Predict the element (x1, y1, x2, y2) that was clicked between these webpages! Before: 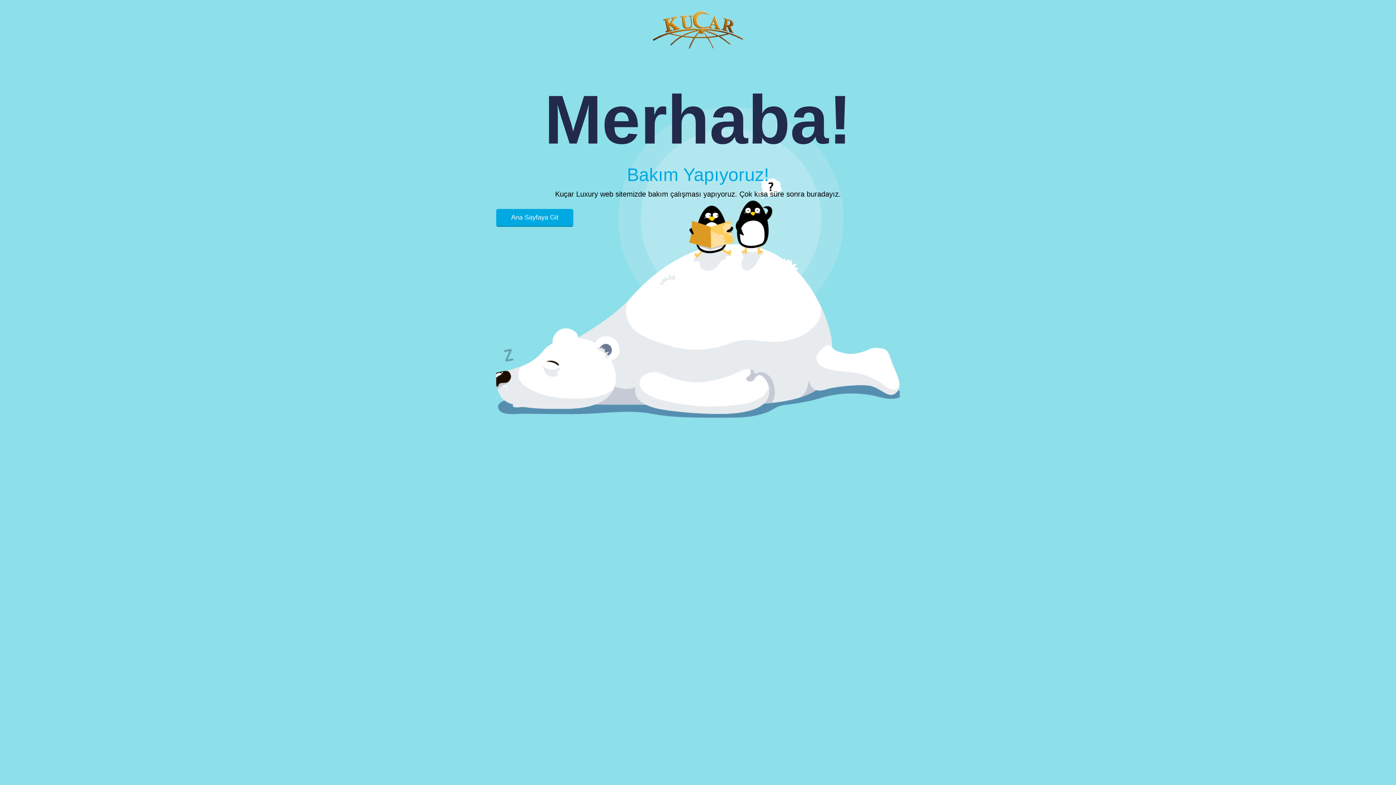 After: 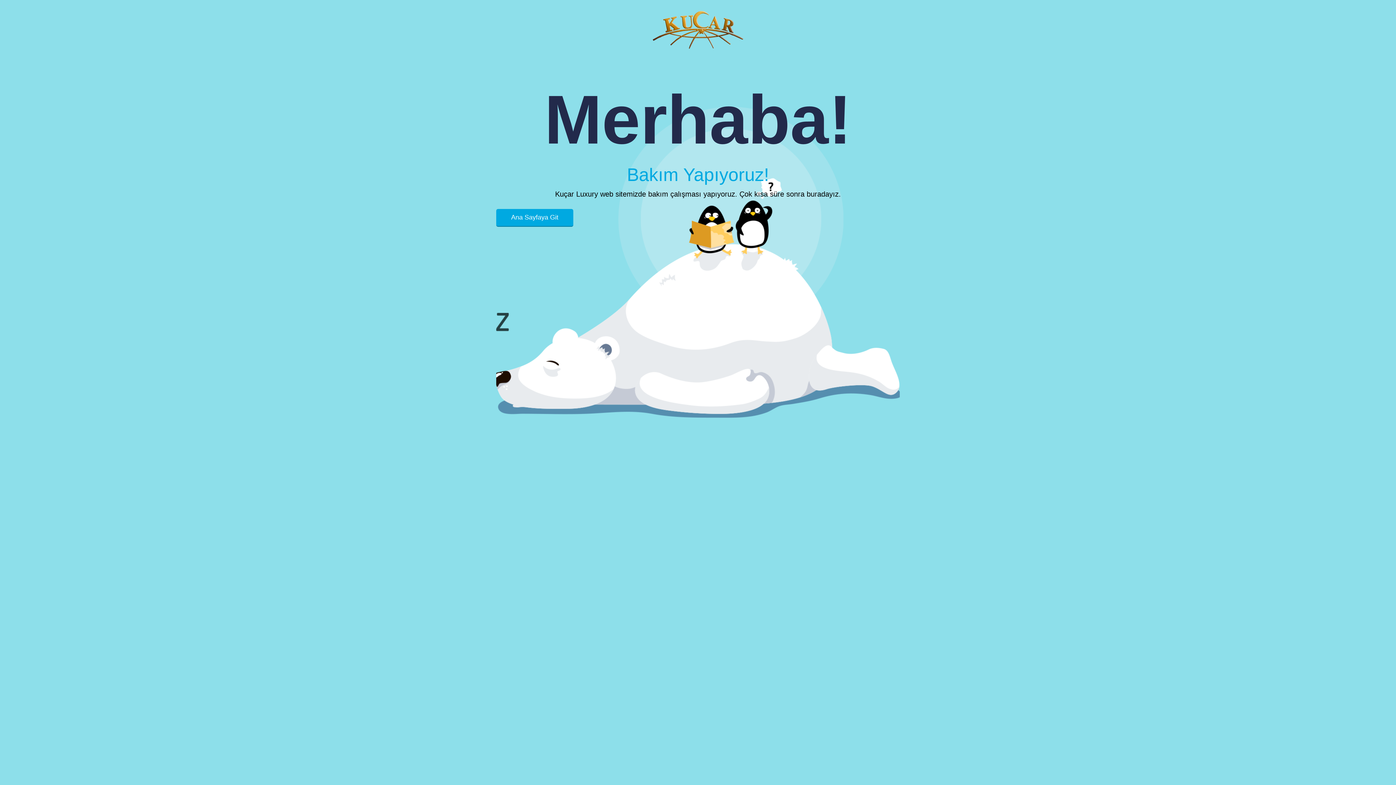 Action: bbox: (496, 209, 573, 226) label: Ana Sayfaya Git